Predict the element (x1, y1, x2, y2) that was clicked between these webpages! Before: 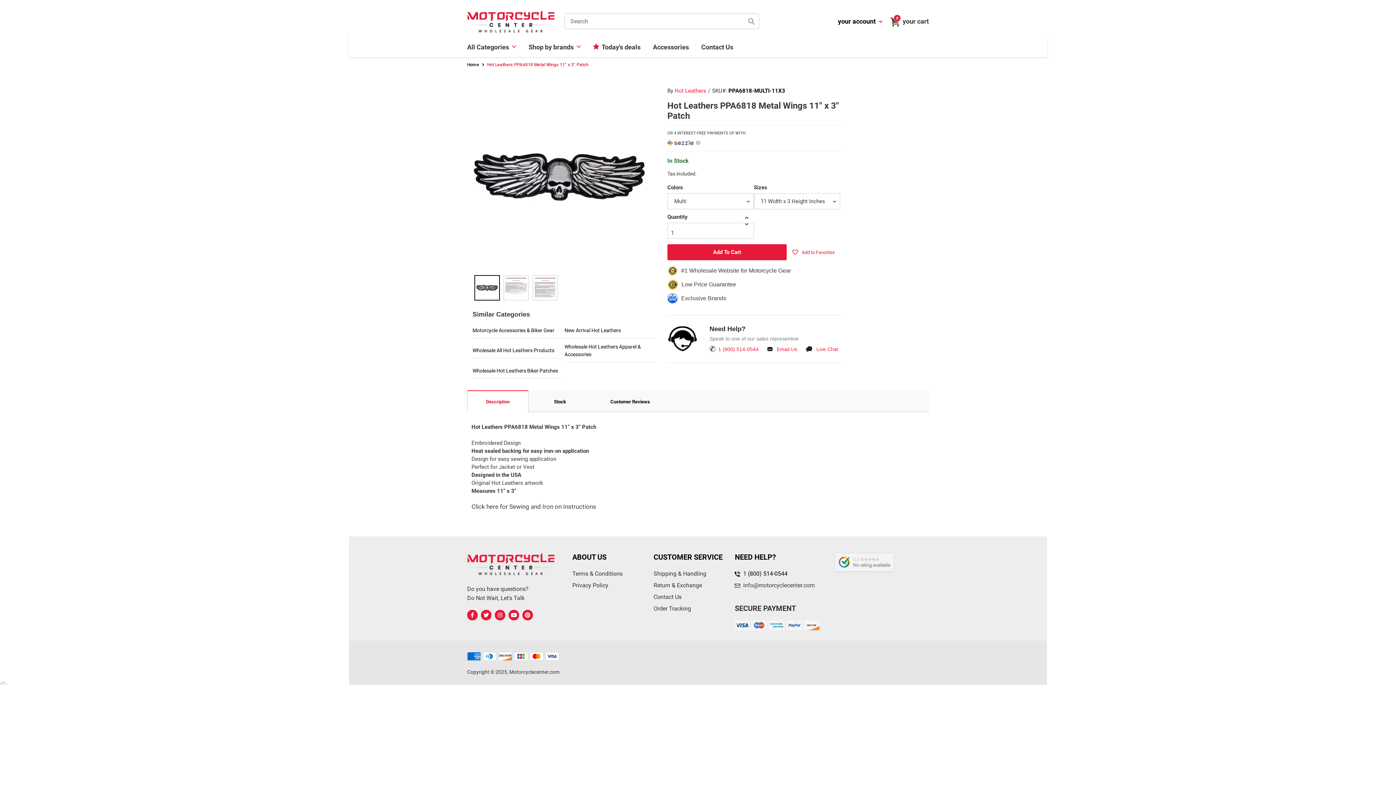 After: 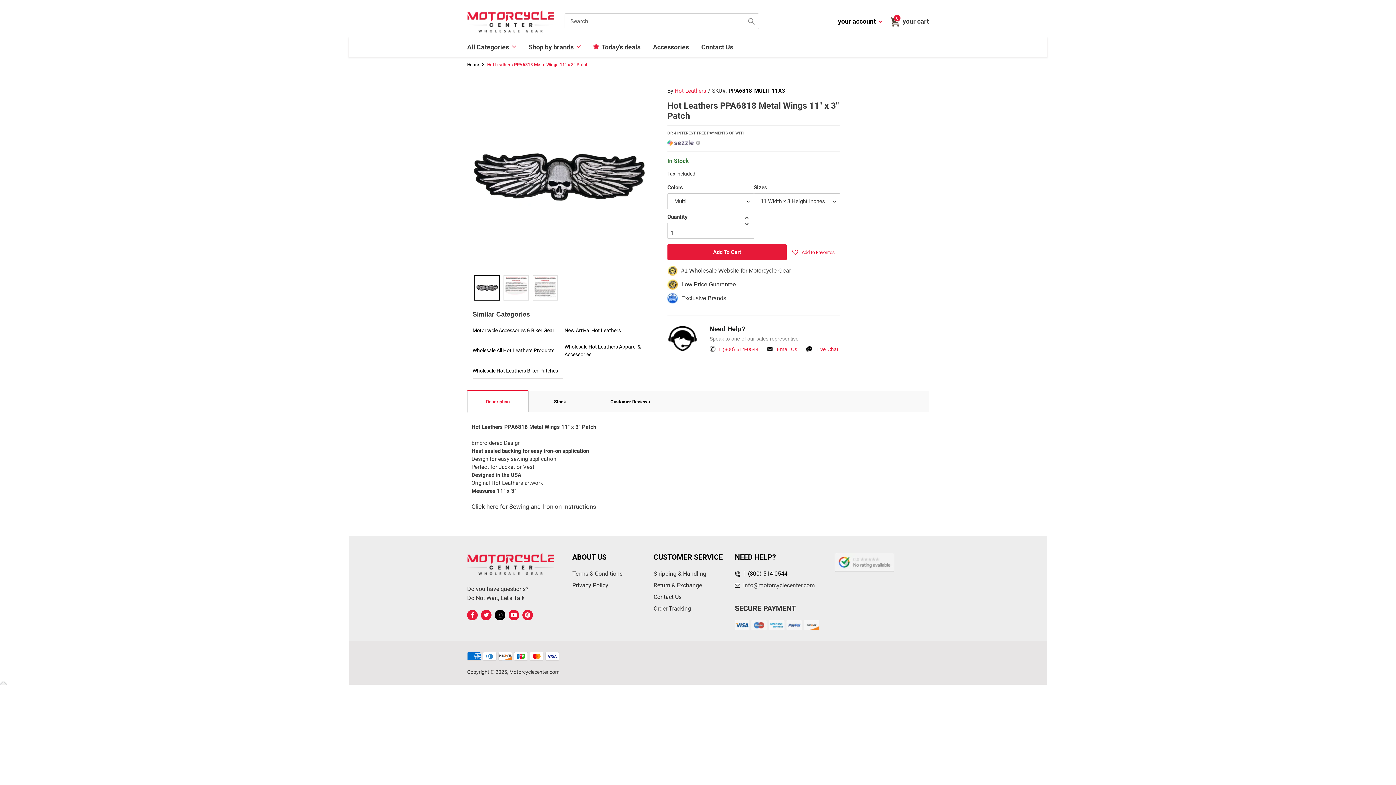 Action: bbox: (494, 610, 505, 620)